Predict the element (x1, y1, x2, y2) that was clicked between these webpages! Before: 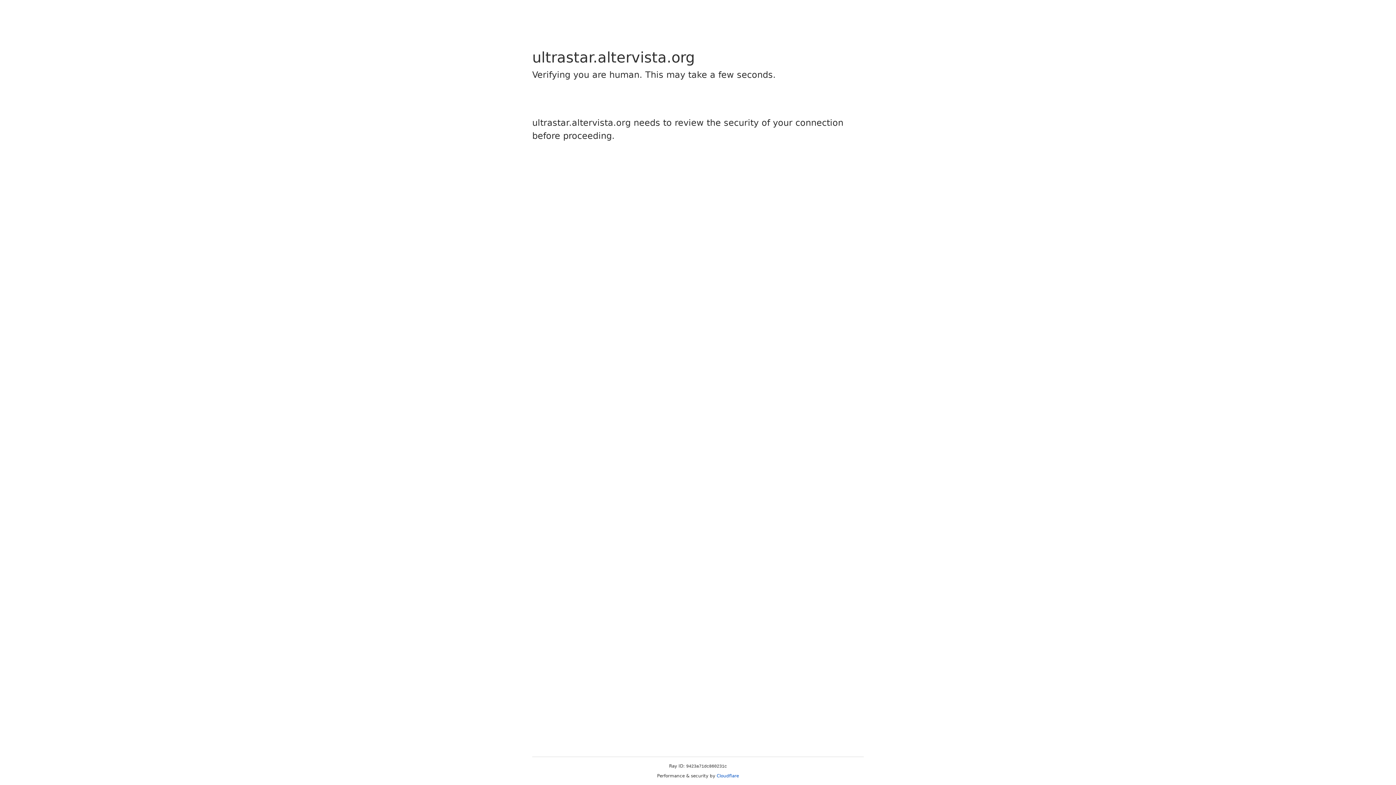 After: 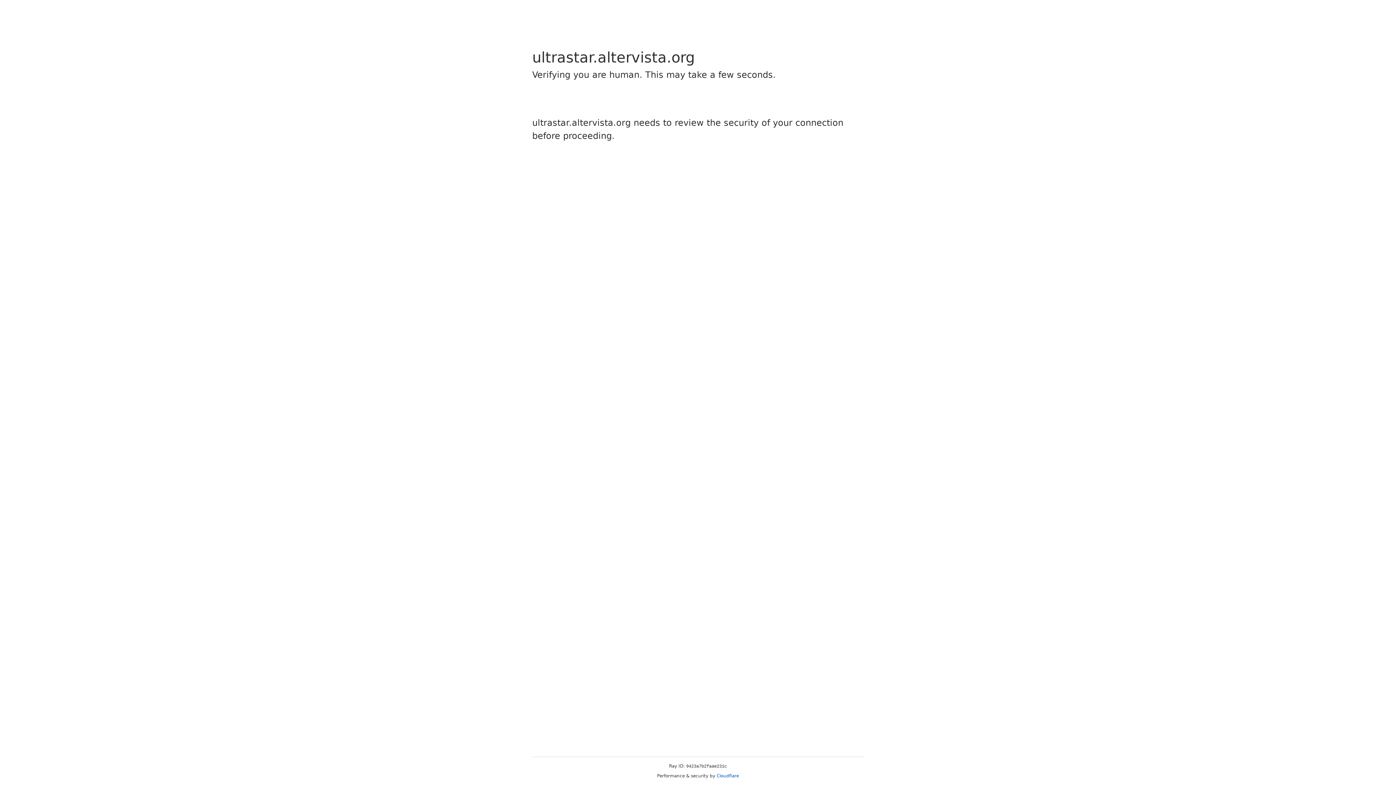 Action: label: Cloudflare bbox: (716, 773, 739, 778)